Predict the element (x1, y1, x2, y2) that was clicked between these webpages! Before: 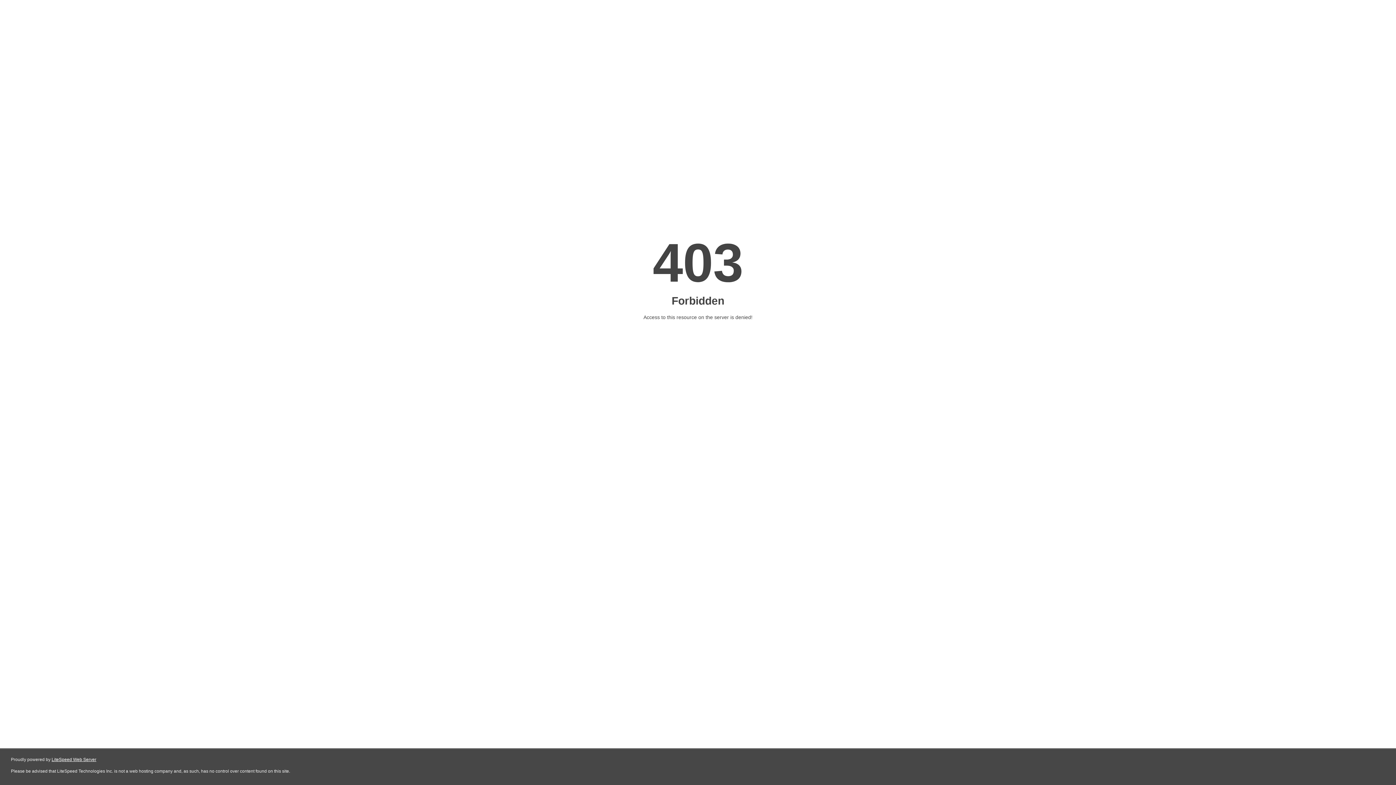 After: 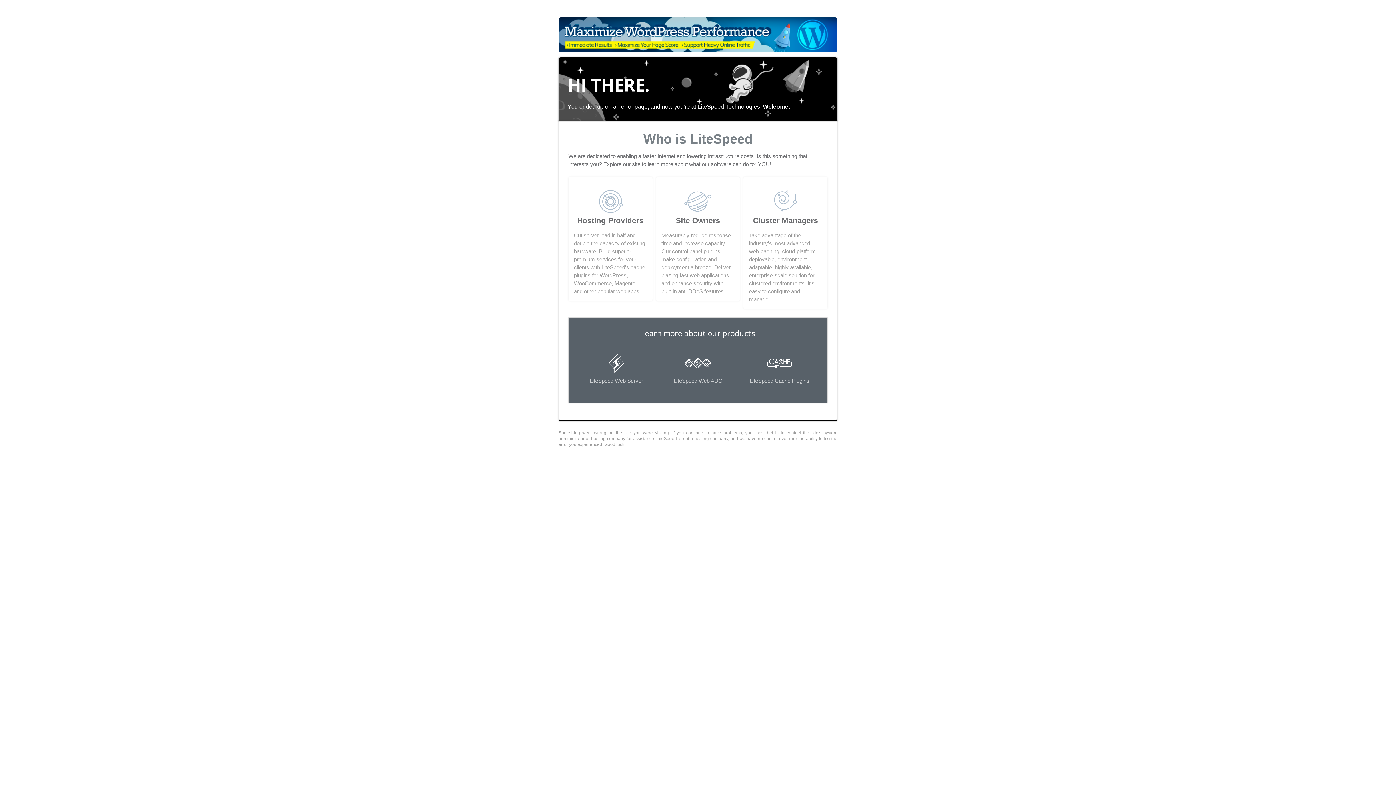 Action: bbox: (51, 757, 96, 762) label: LiteSpeed Web Server